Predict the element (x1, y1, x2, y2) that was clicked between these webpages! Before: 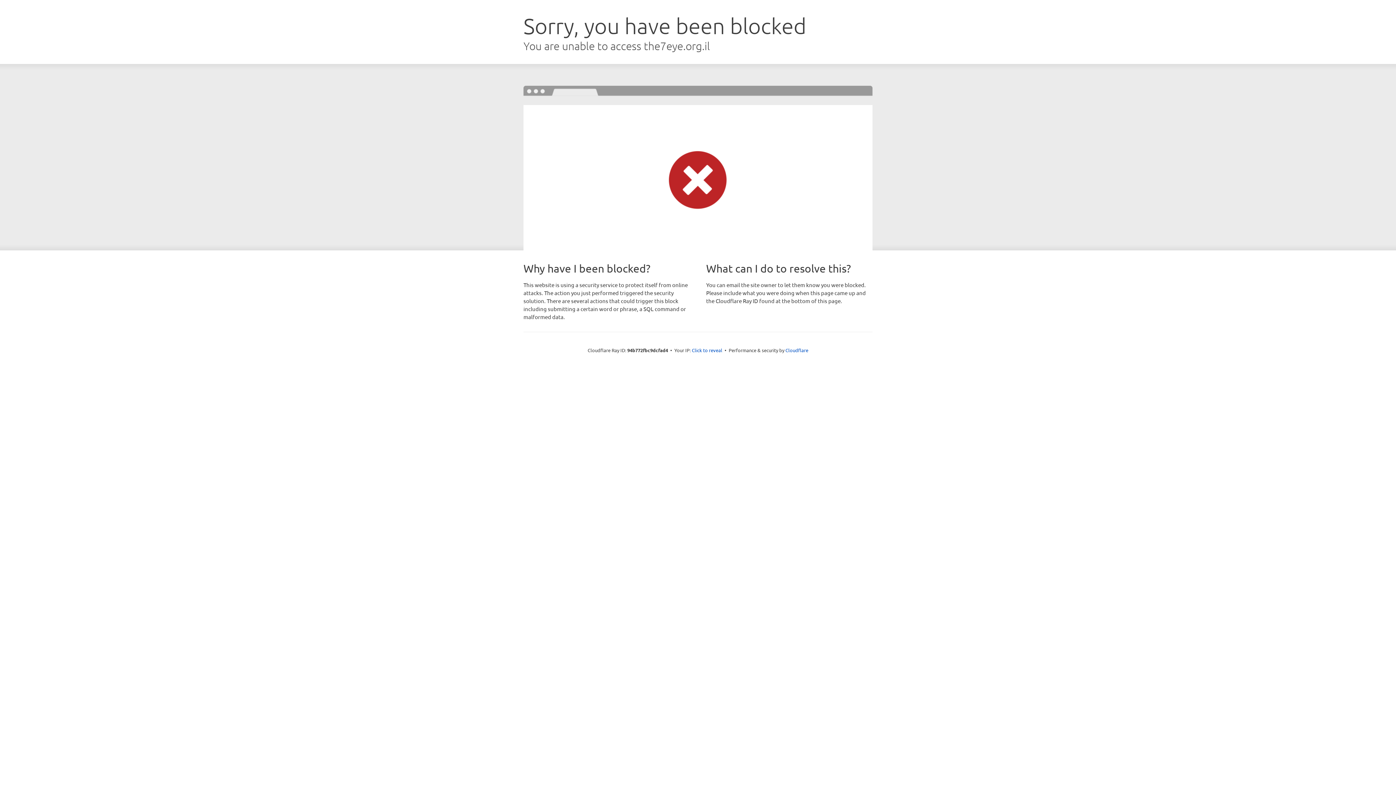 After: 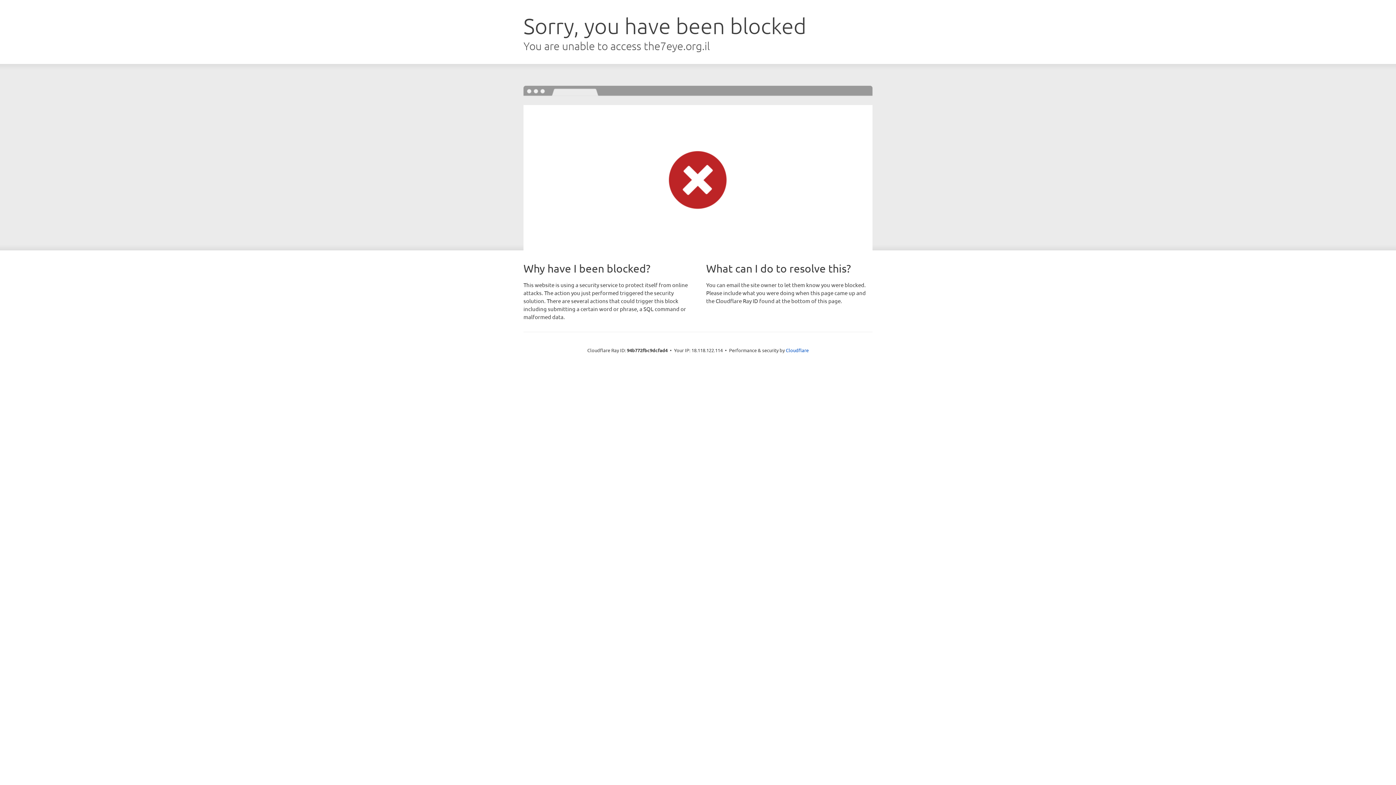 Action: label: Click to reveal bbox: (692, 346, 722, 353)